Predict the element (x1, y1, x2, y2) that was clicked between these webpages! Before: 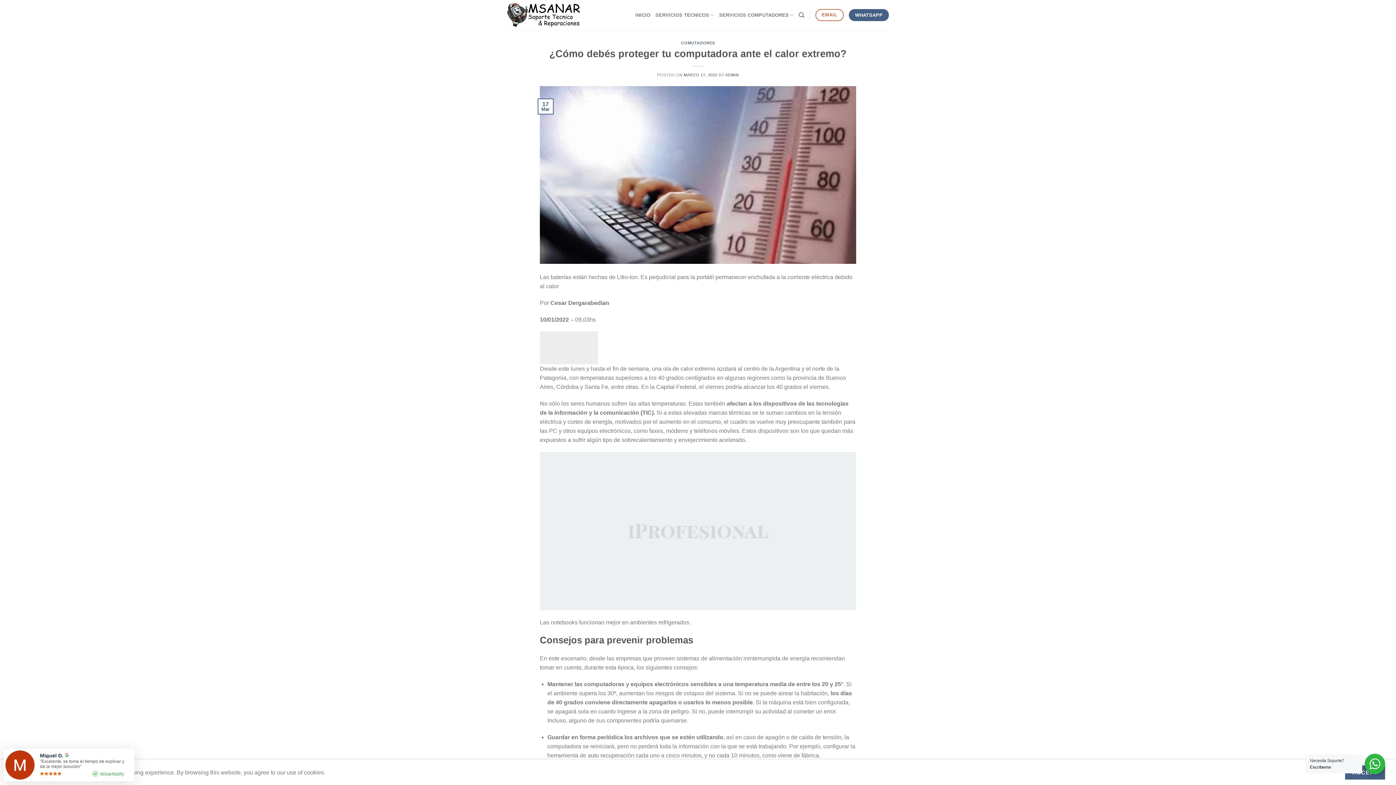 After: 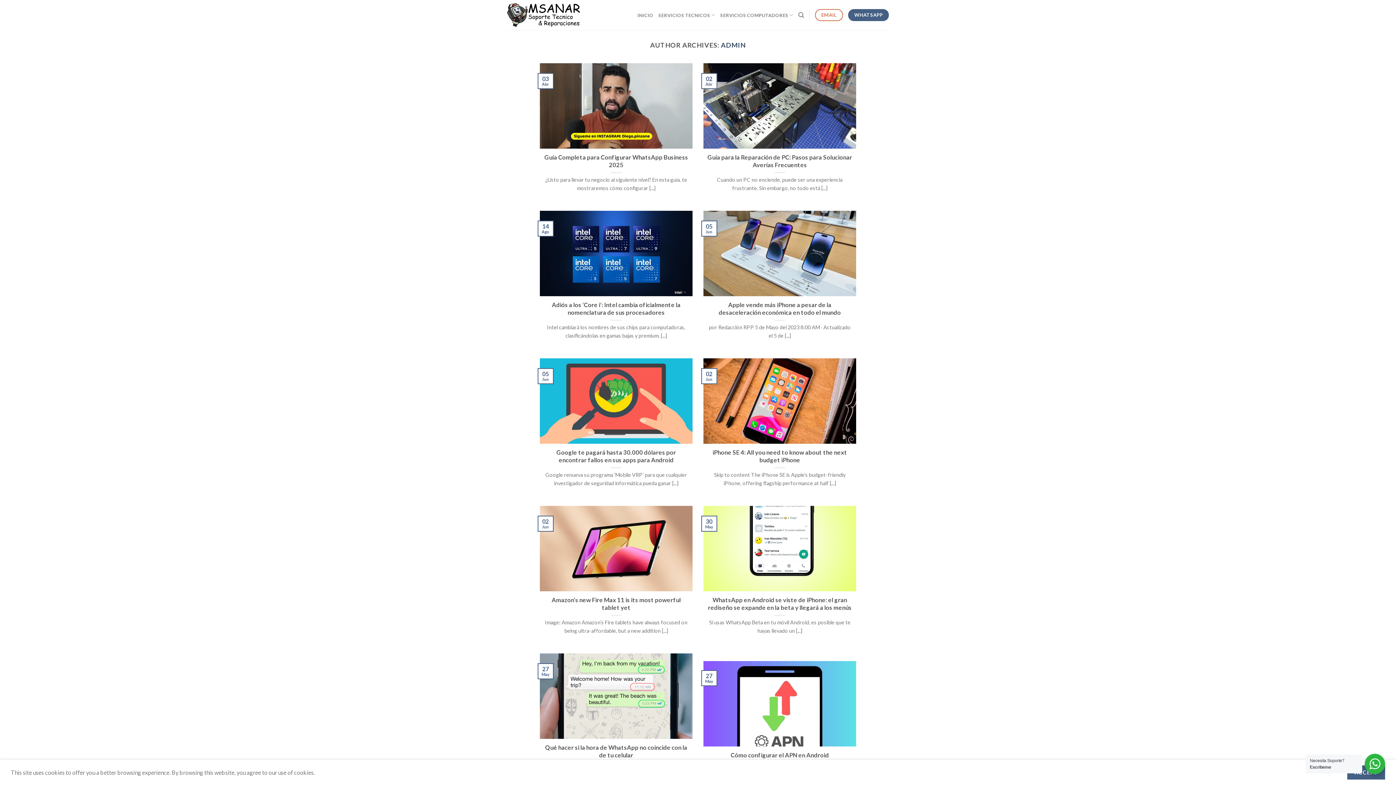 Action: bbox: (725, 72, 739, 76) label: ADMIN